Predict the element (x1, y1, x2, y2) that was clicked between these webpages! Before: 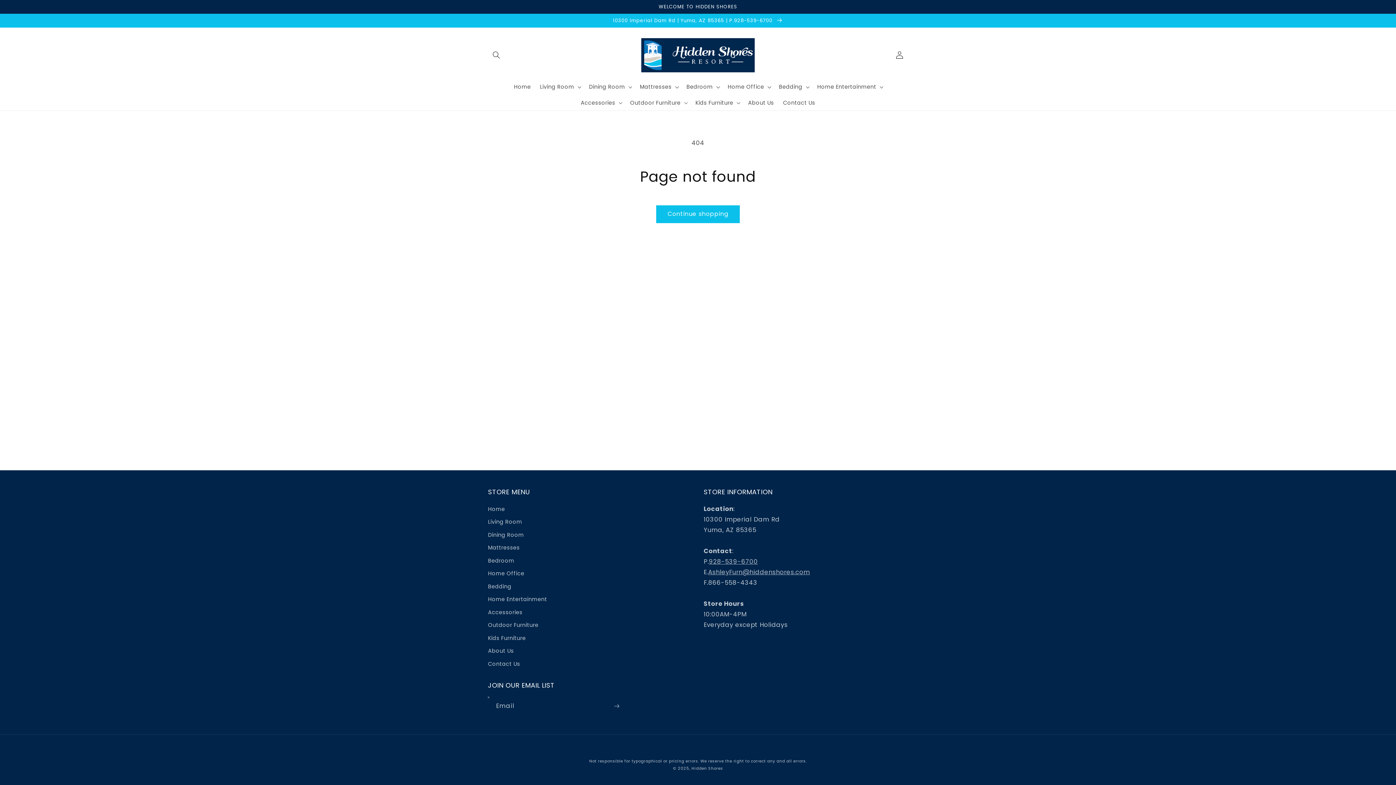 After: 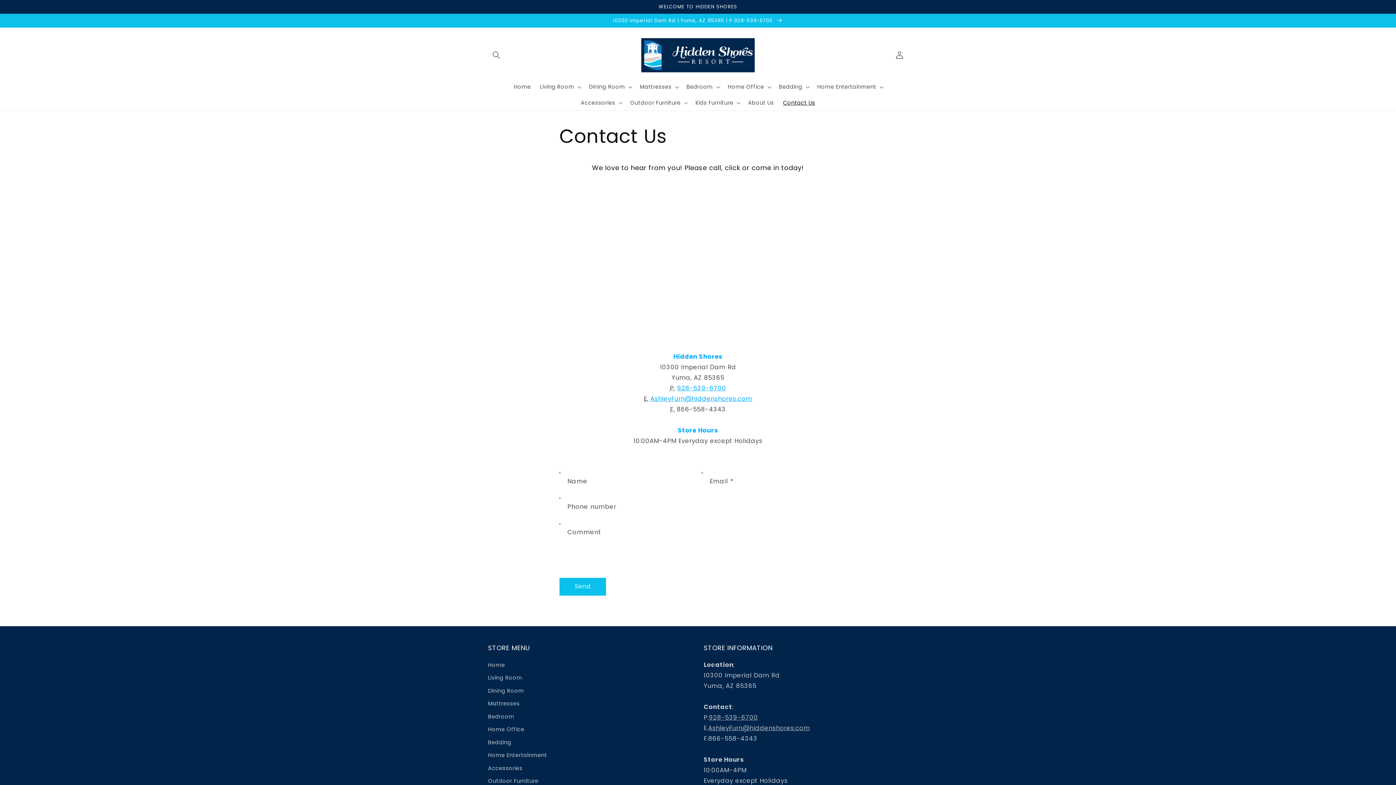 Action: bbox: (488, 658, 520, 670) label: Contact Us